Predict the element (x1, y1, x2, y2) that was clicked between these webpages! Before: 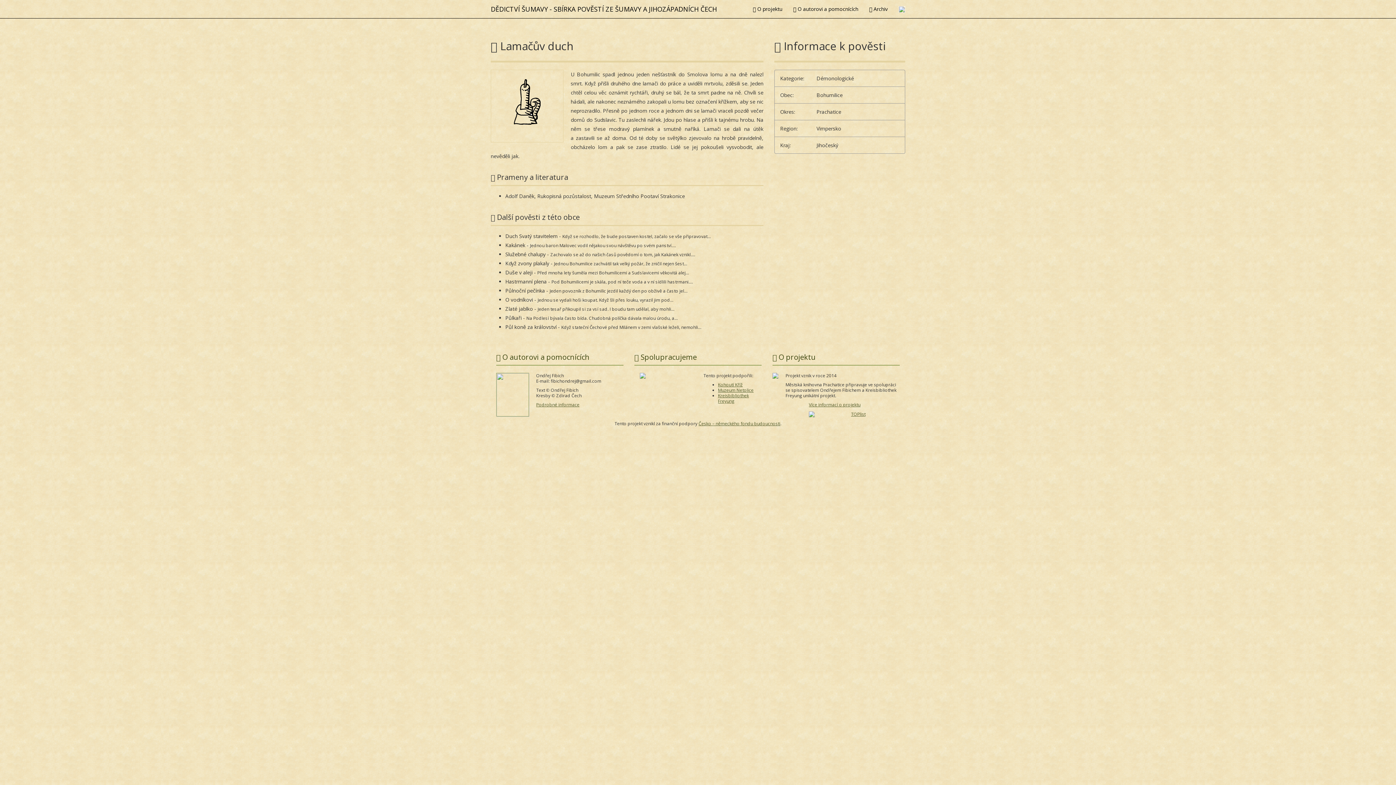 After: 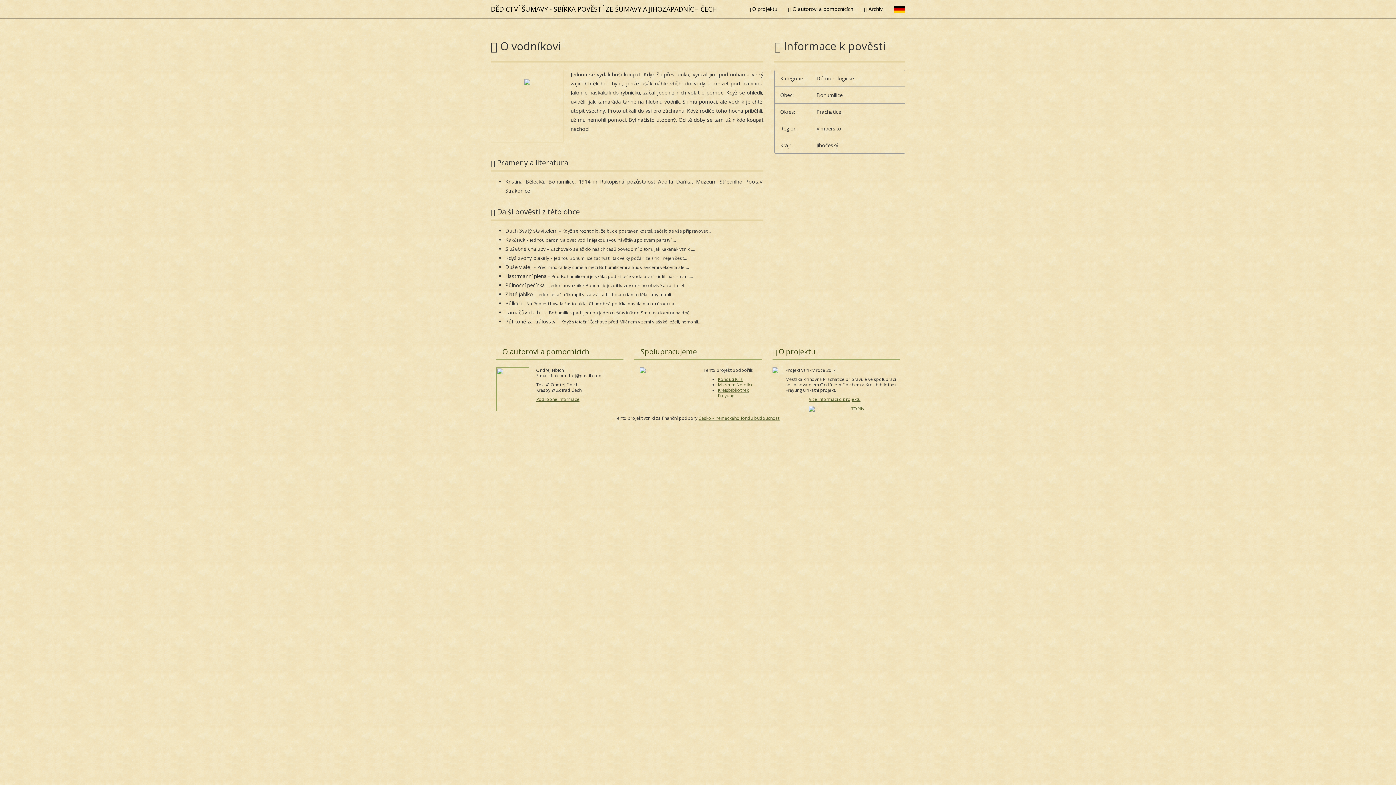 Action: bbox: (505, 296, 673, 303) label: O vodníkovi - Jednou se vydali hoši koupat. Když šli přes louku, vyrazil jim pod…